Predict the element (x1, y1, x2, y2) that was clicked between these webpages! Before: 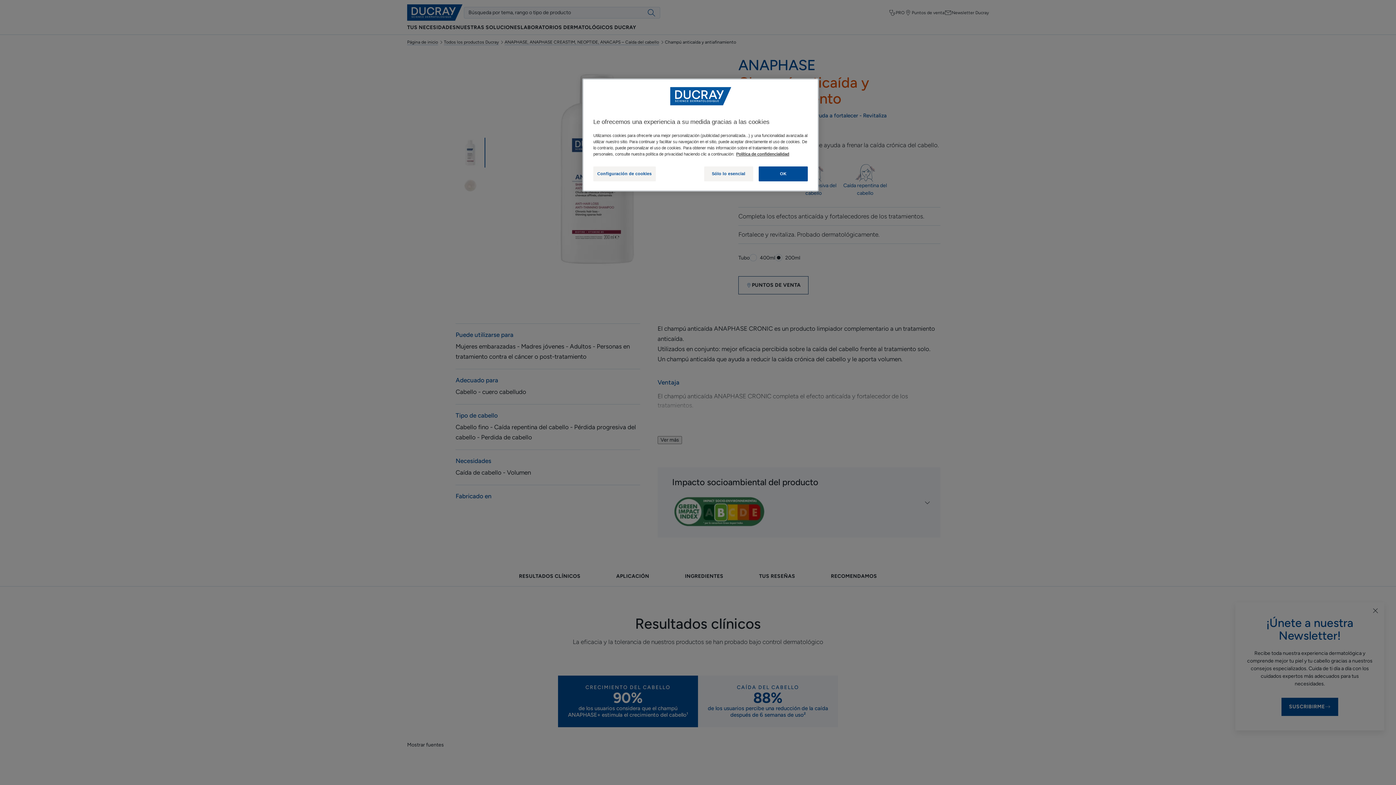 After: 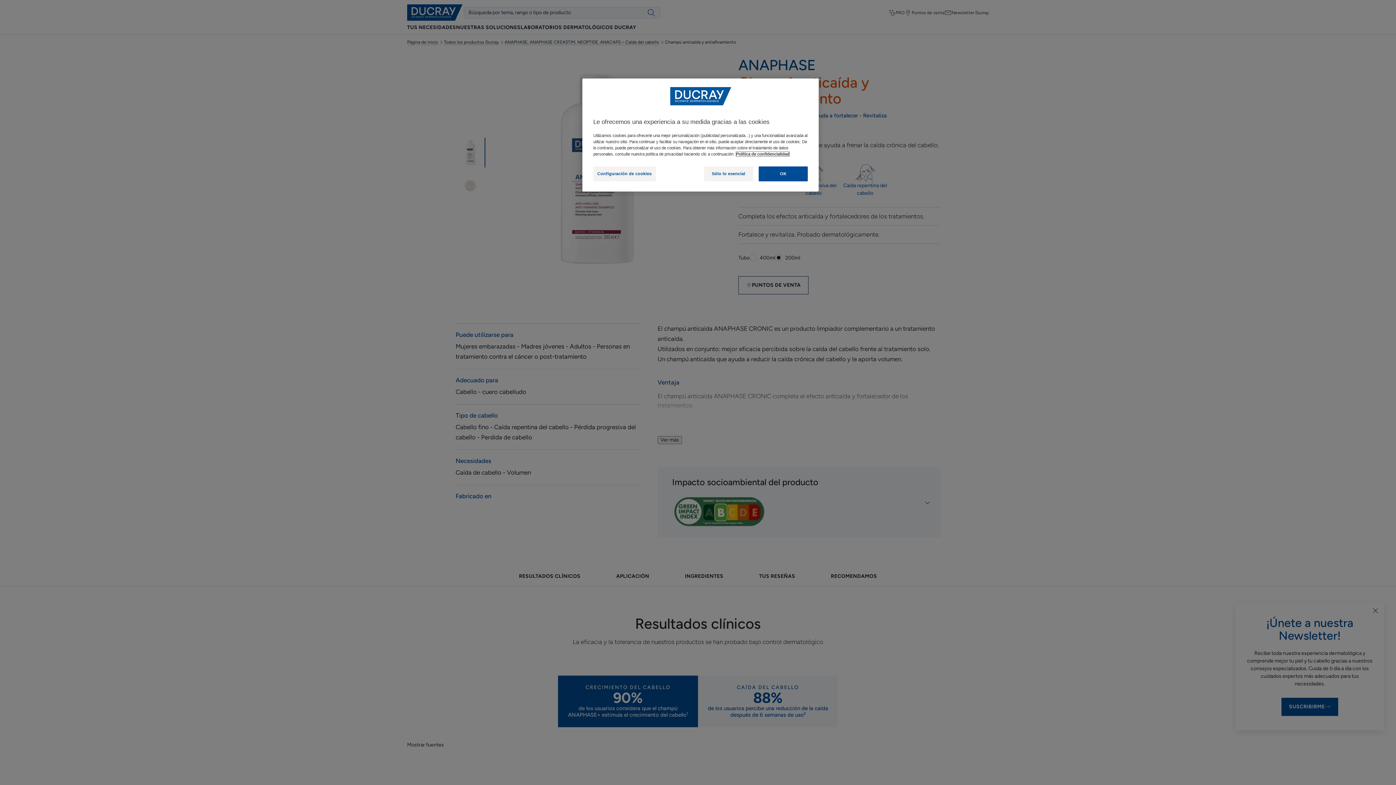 Action: bbox: (736, 152, 789, 156) label: Más información sobre su privacidad, se abre en una nueva pestaña